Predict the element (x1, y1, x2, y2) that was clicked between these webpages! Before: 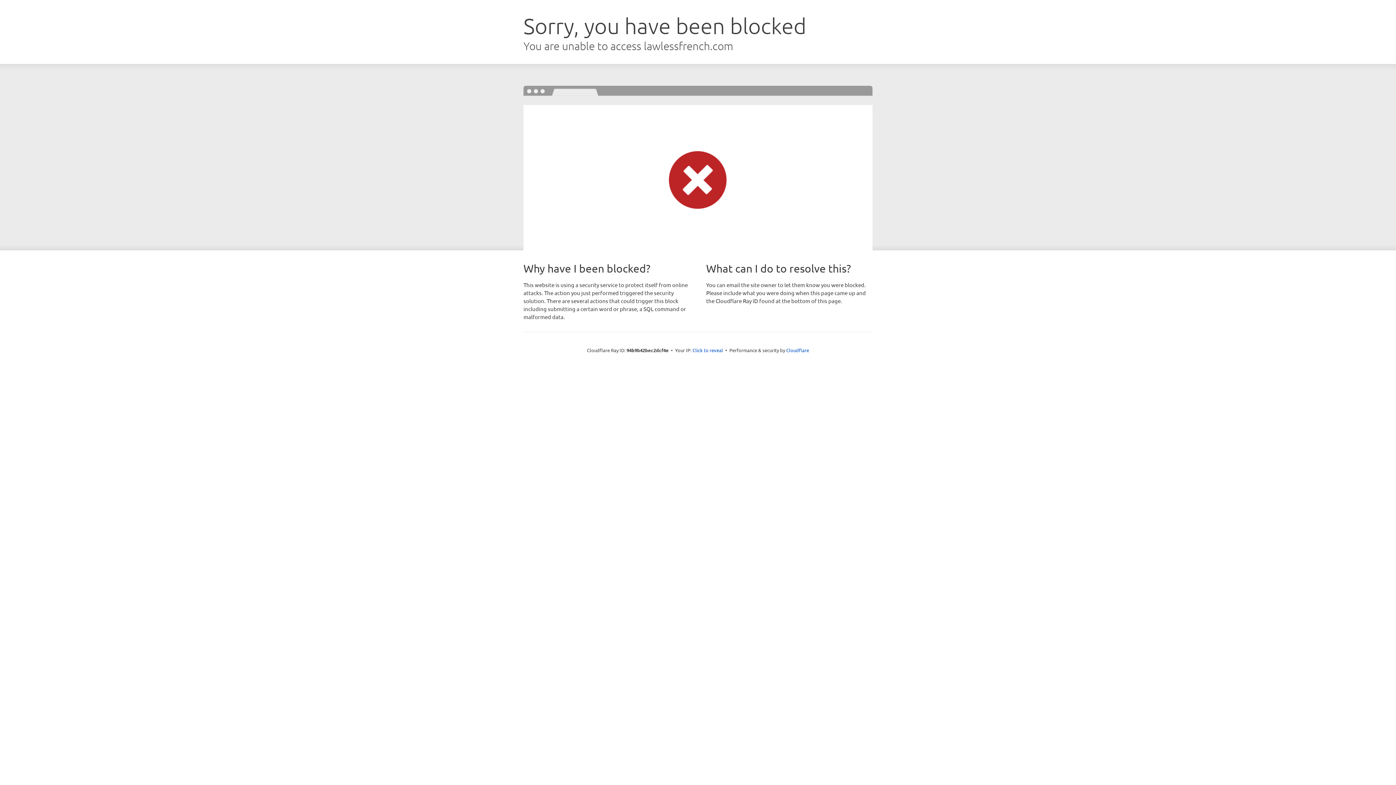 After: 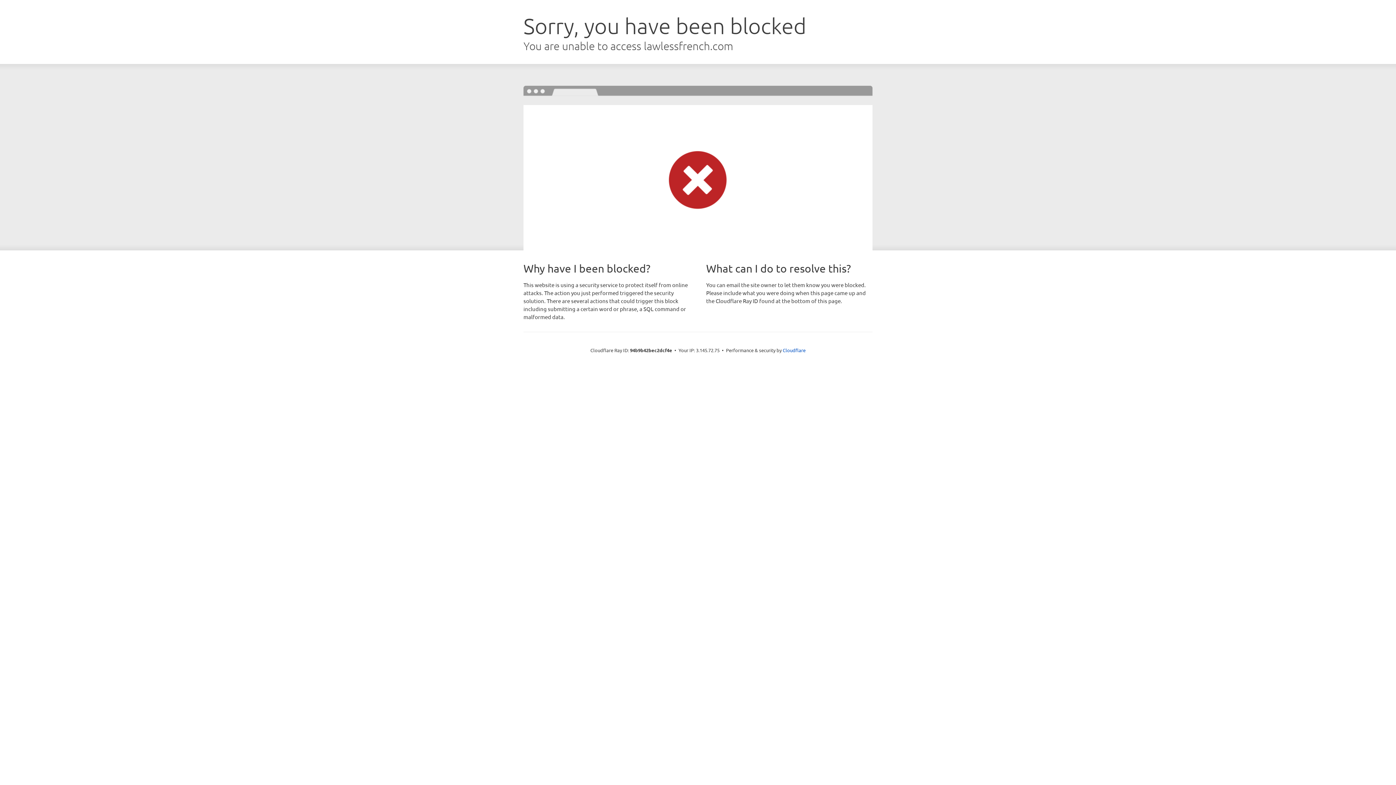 Action: bbox: (692, 346, 723, 353) label: Click to reveal